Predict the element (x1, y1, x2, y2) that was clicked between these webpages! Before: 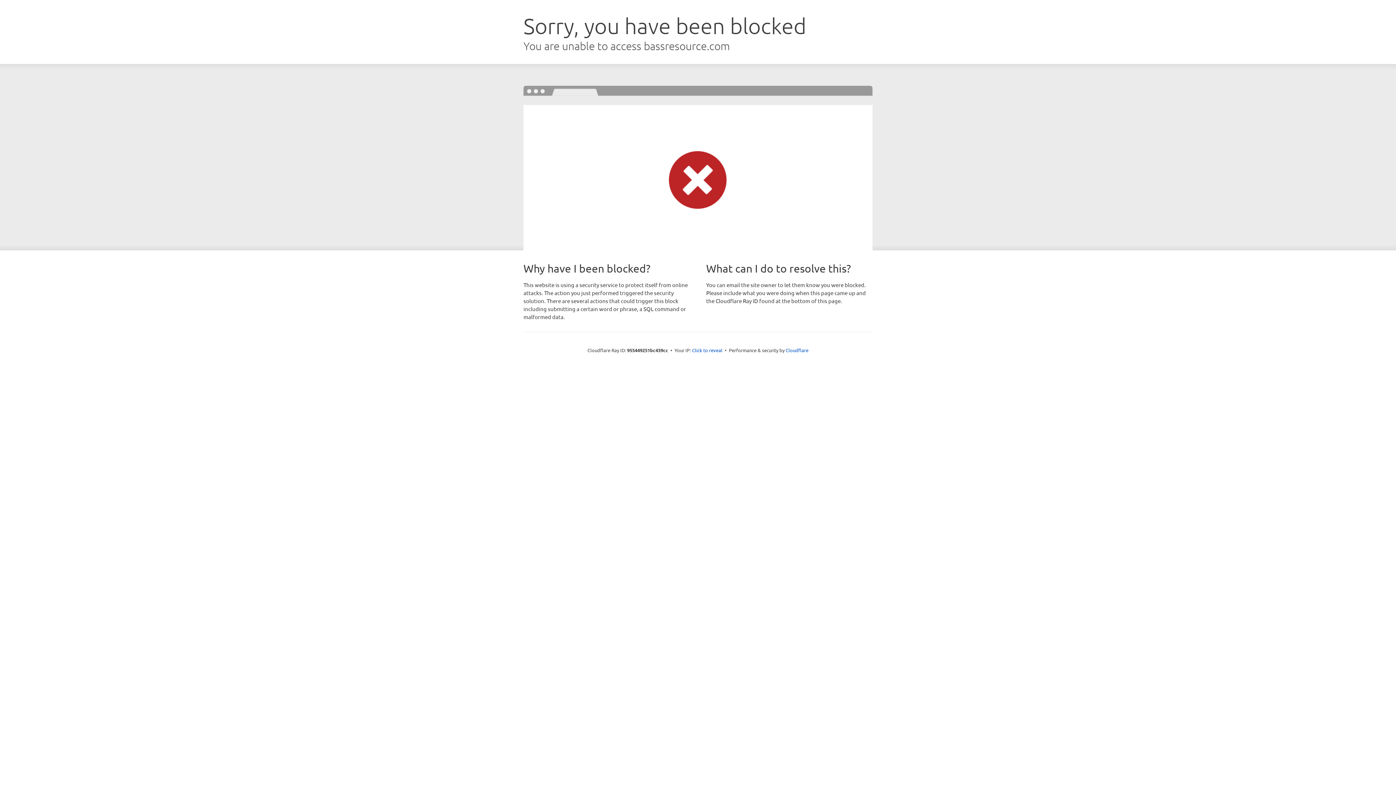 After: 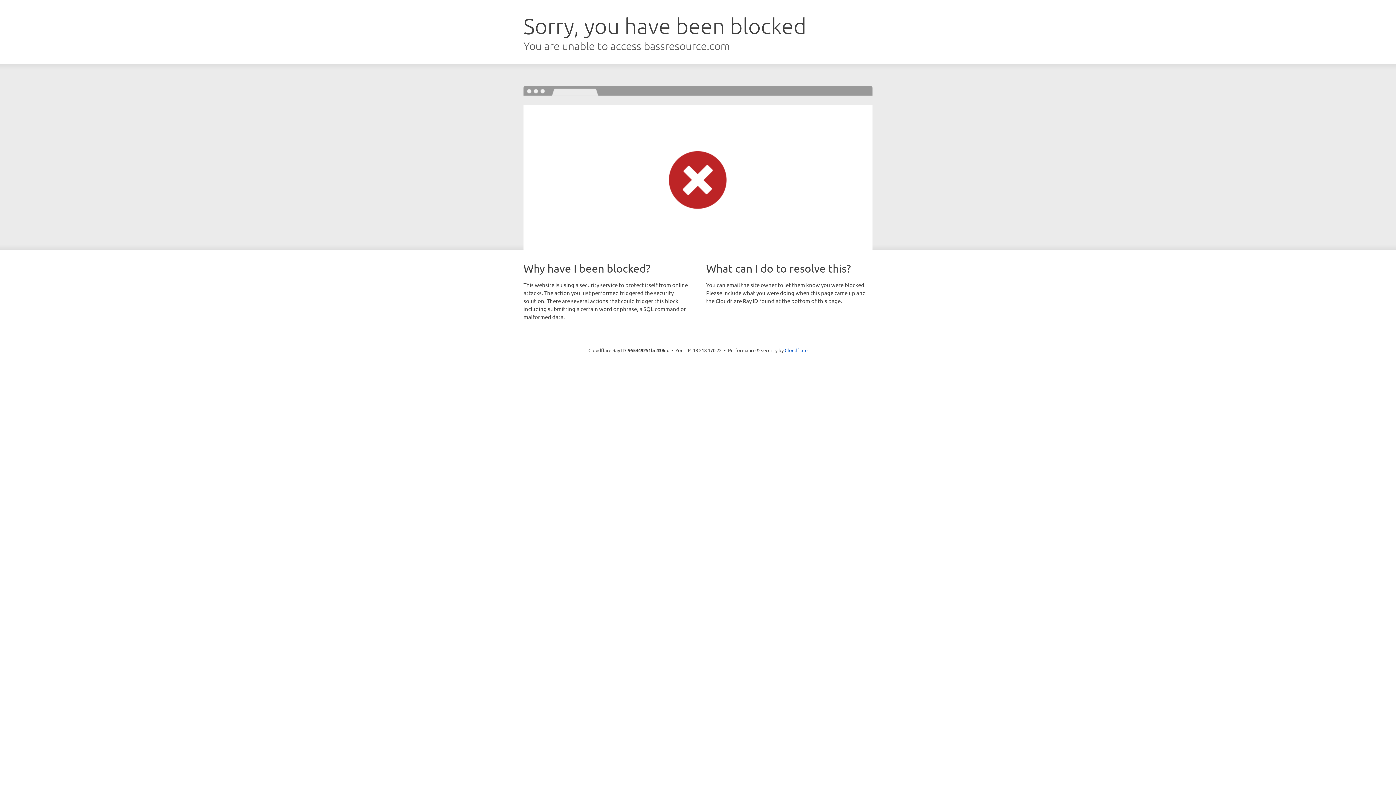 Action: bbox: (692, 346, 722, 353) label: Click to reveal